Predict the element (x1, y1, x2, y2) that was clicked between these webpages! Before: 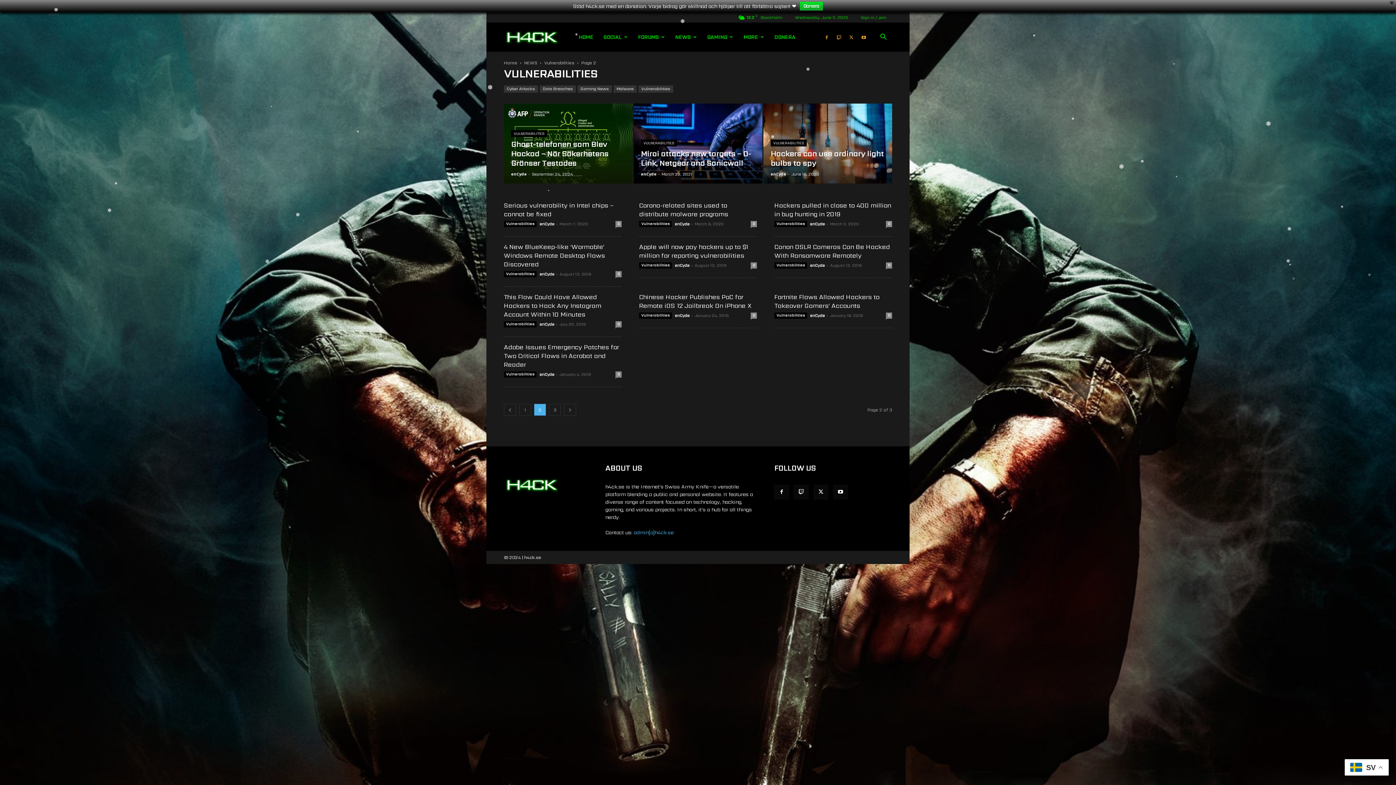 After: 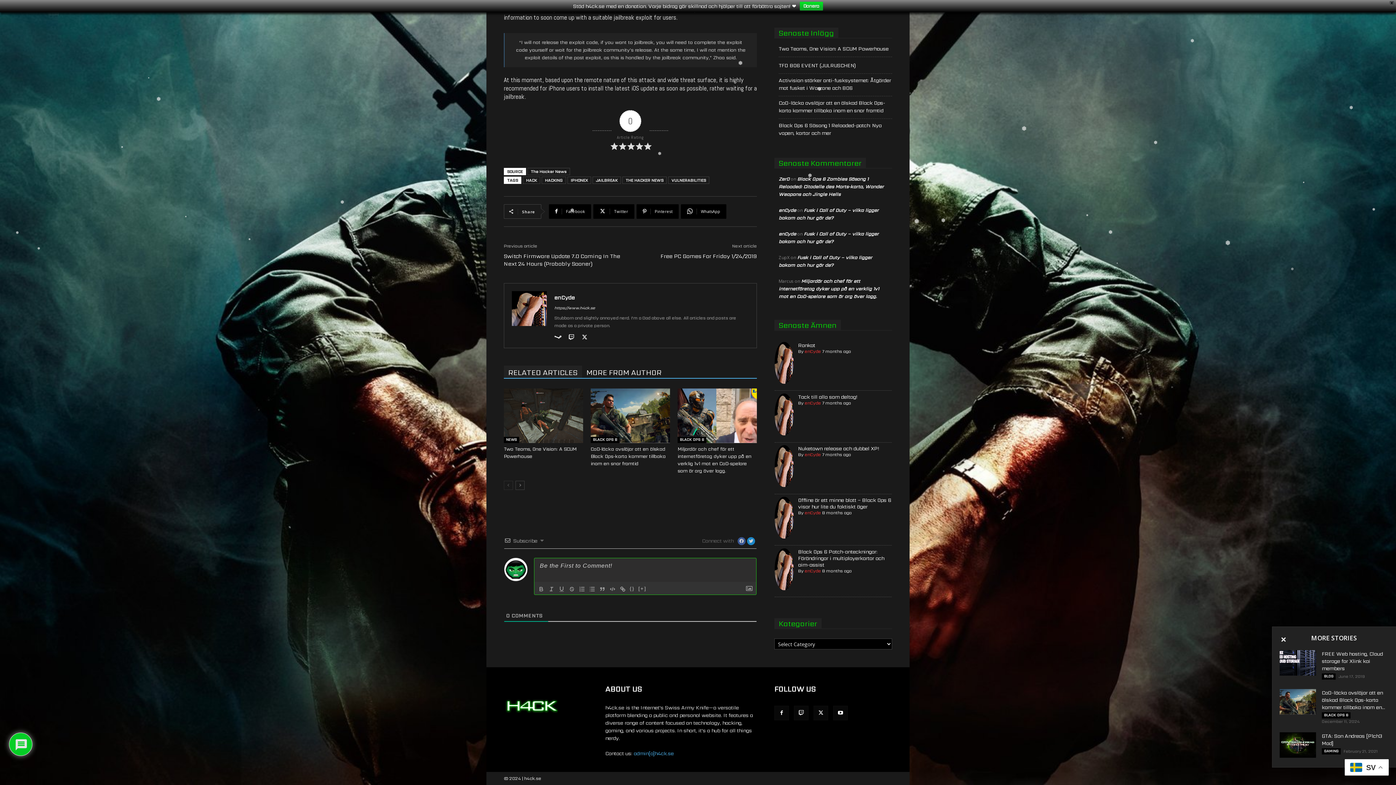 Action: label: 0 bbox: (750, 312, 757, 318)